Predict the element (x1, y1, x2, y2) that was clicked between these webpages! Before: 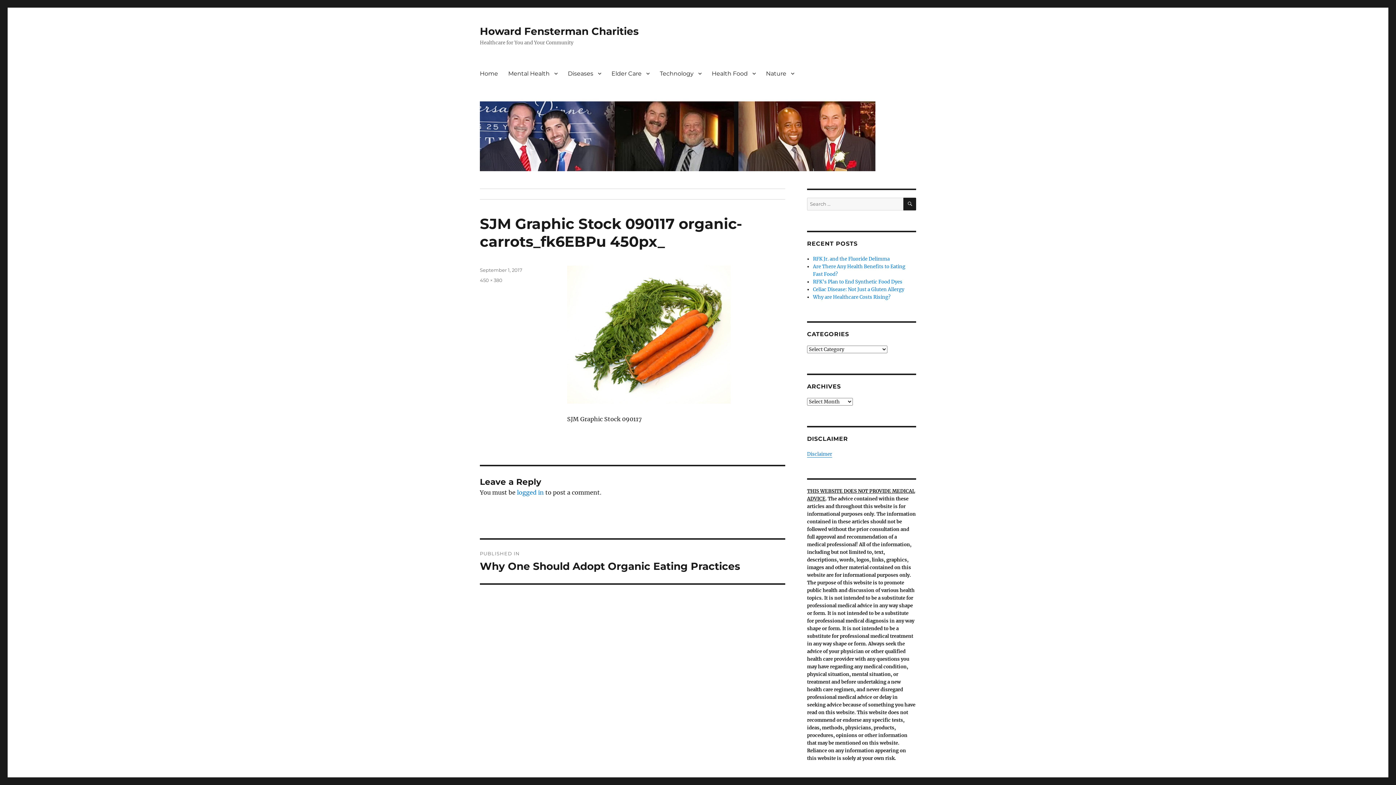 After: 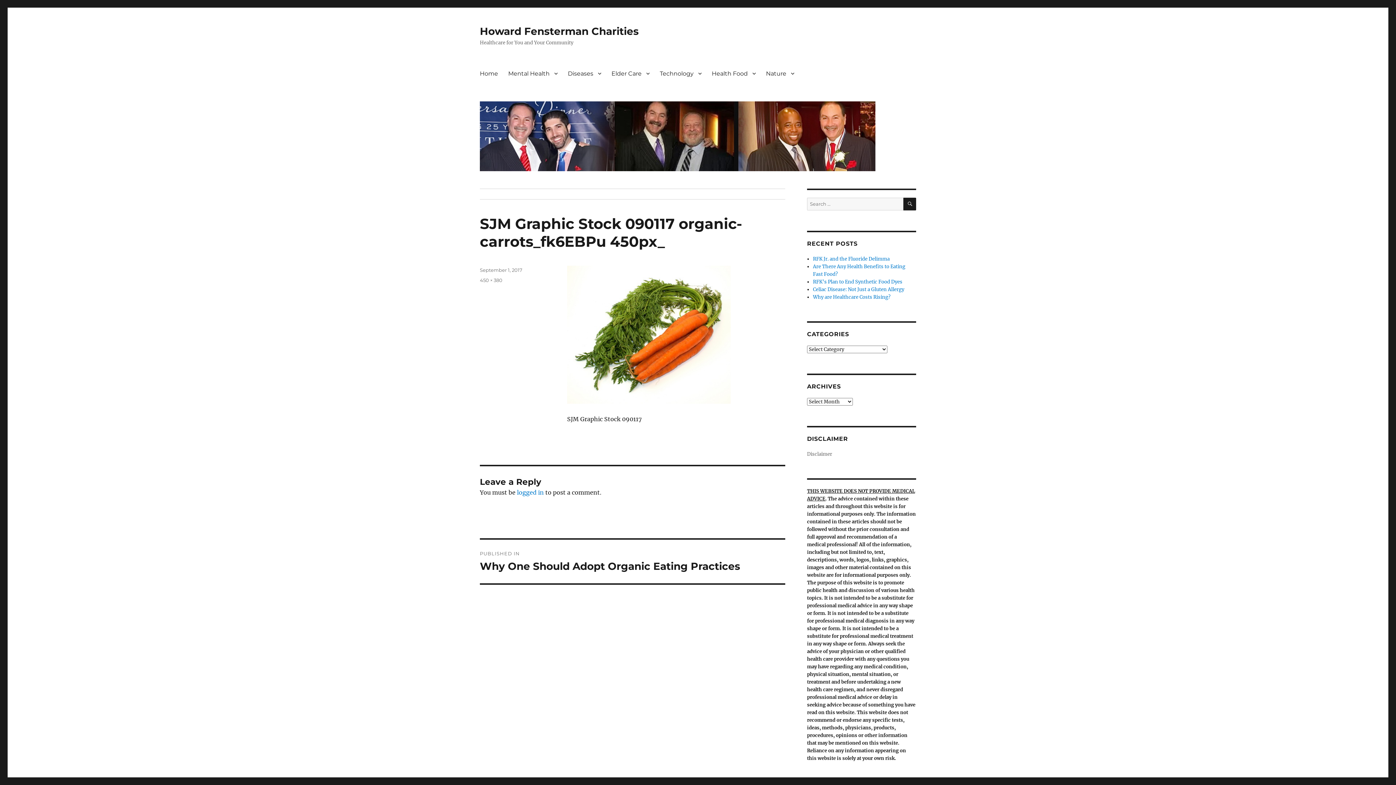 Action: bbox: (807, 451, 832, 457) label: Disclaimer